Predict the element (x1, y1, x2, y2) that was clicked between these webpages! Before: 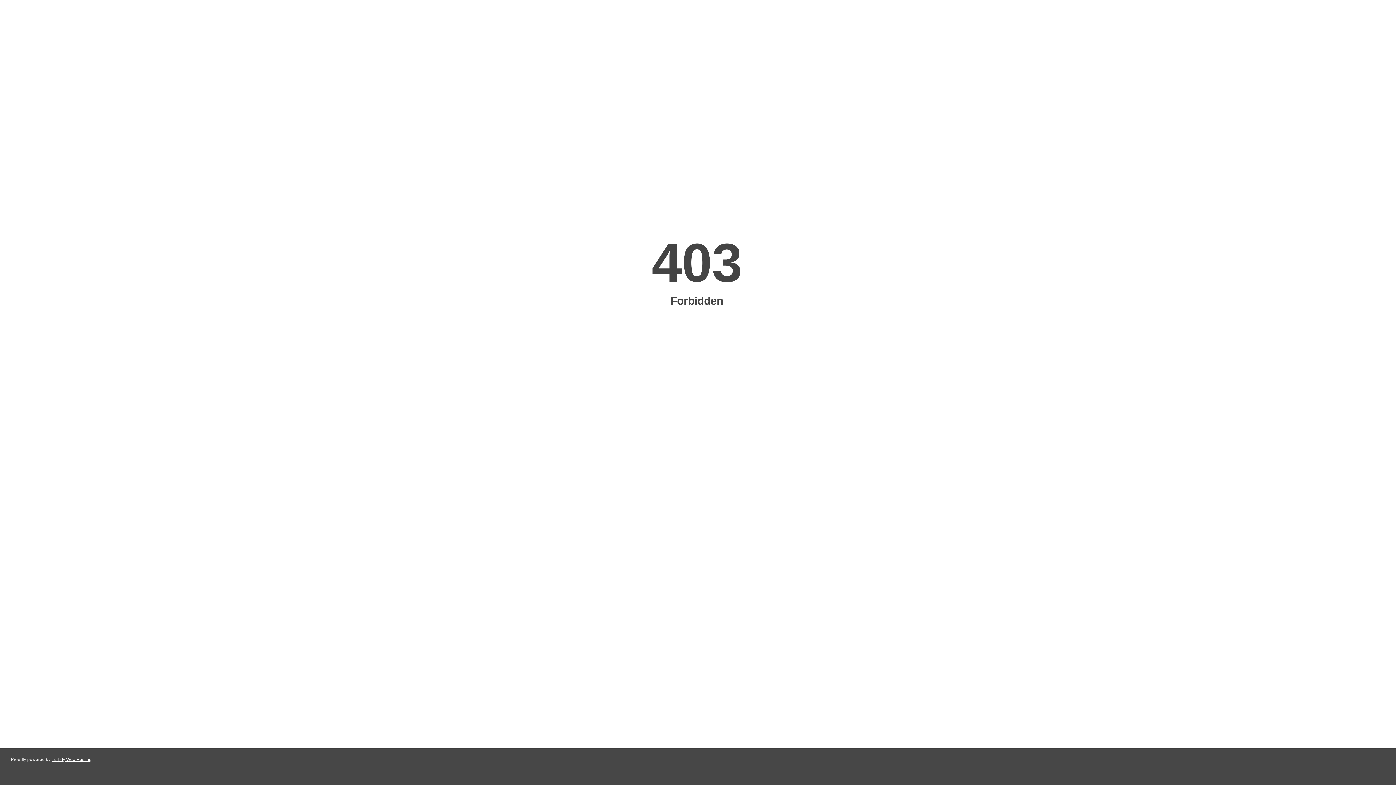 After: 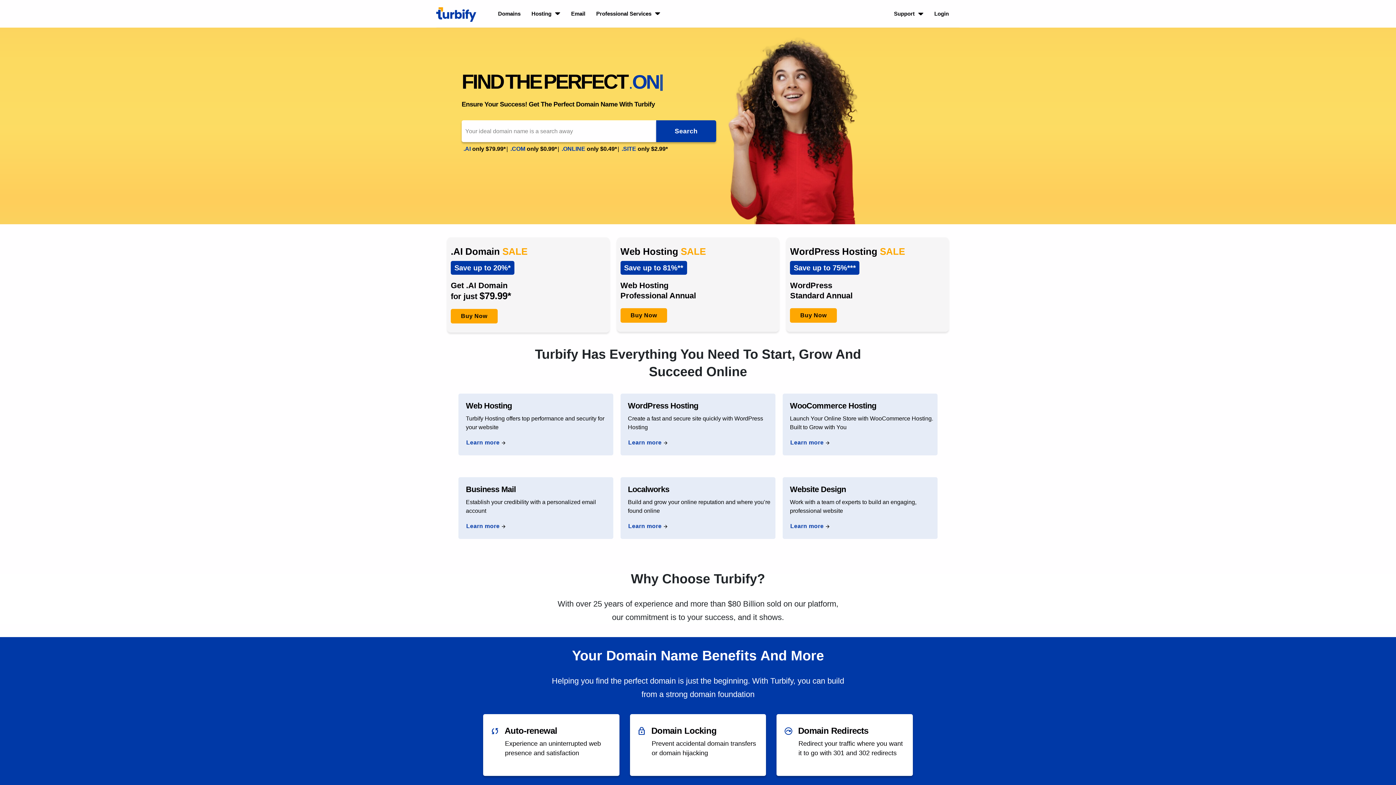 Action: label: Turbify Web Hosting bbox: (51, 757, 91, 762)